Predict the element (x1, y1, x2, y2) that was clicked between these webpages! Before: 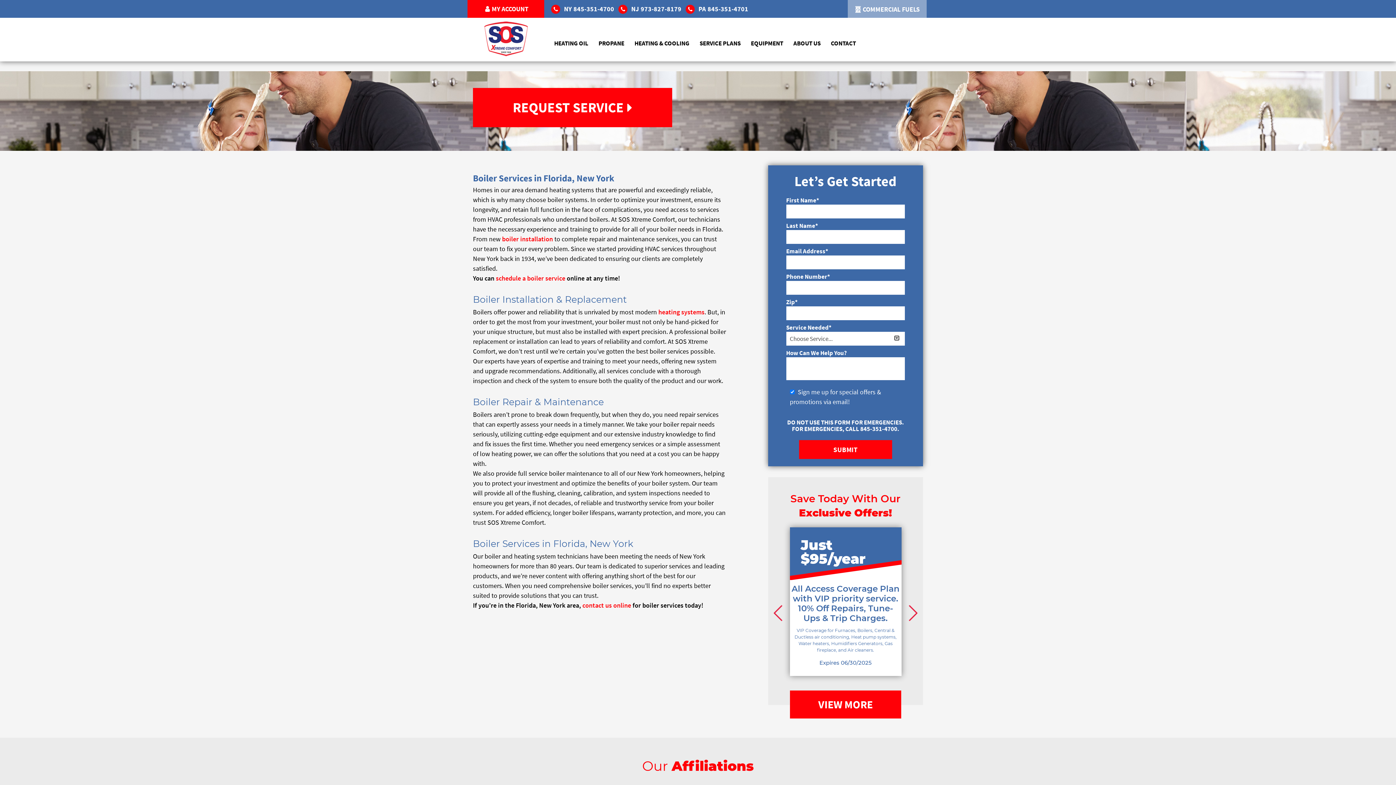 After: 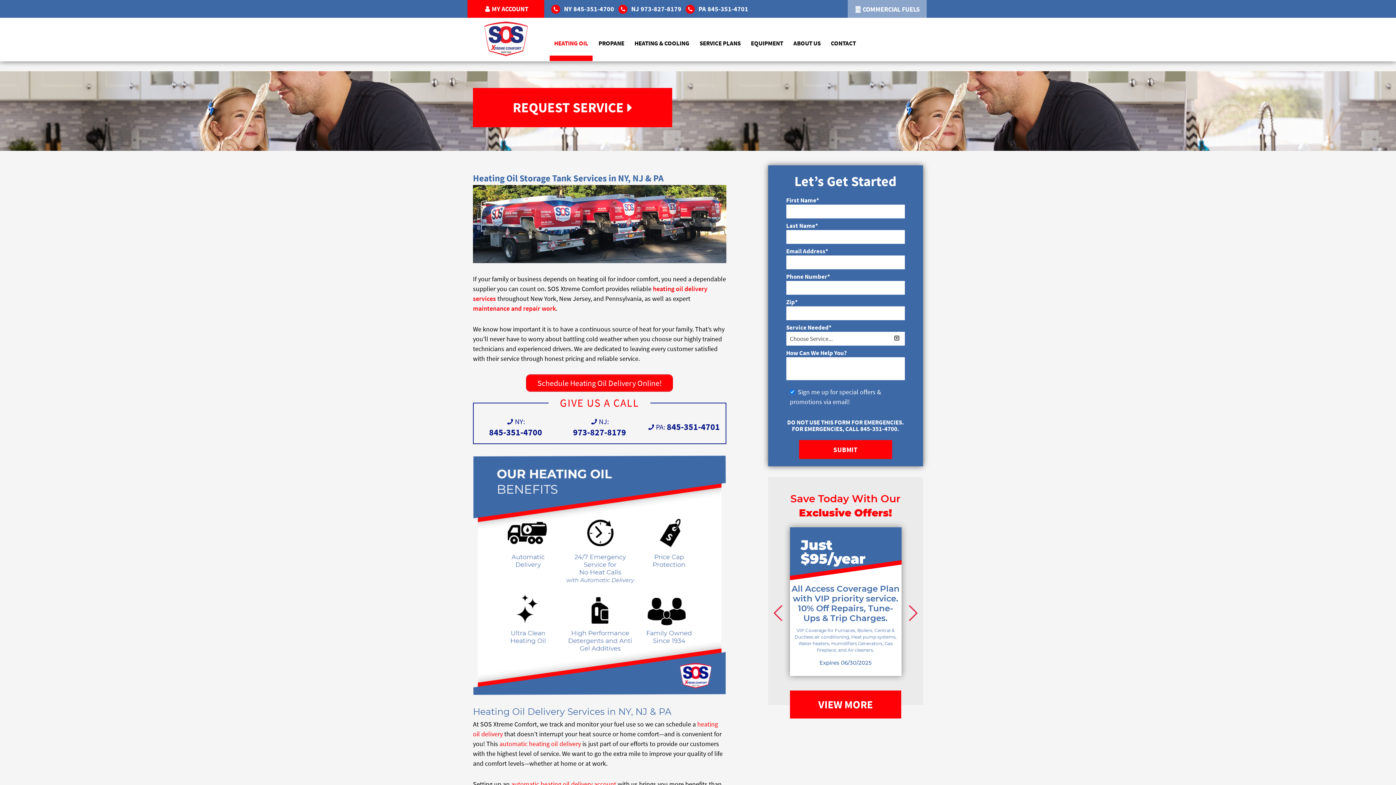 Action: label: HEATING OIL bbox: (549, 31, 592, 61)